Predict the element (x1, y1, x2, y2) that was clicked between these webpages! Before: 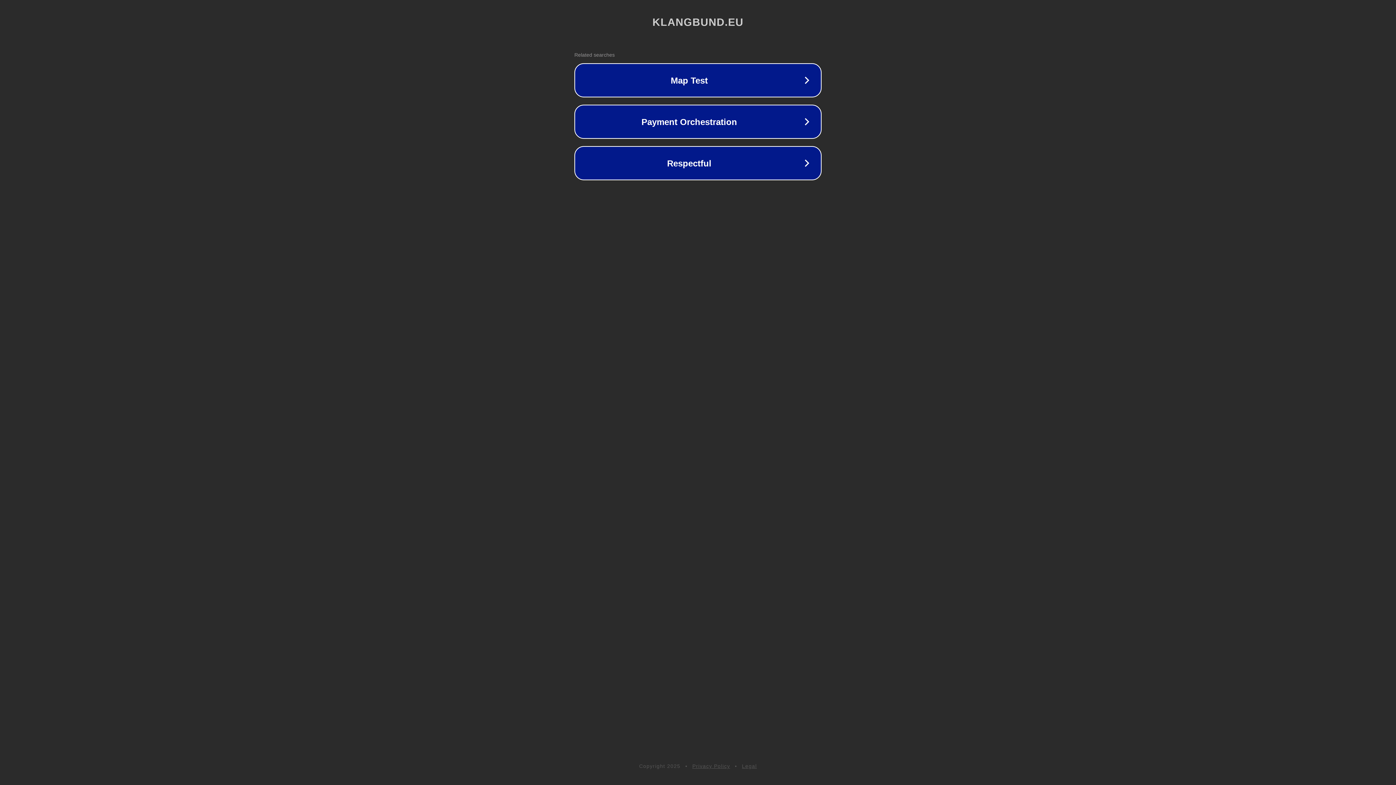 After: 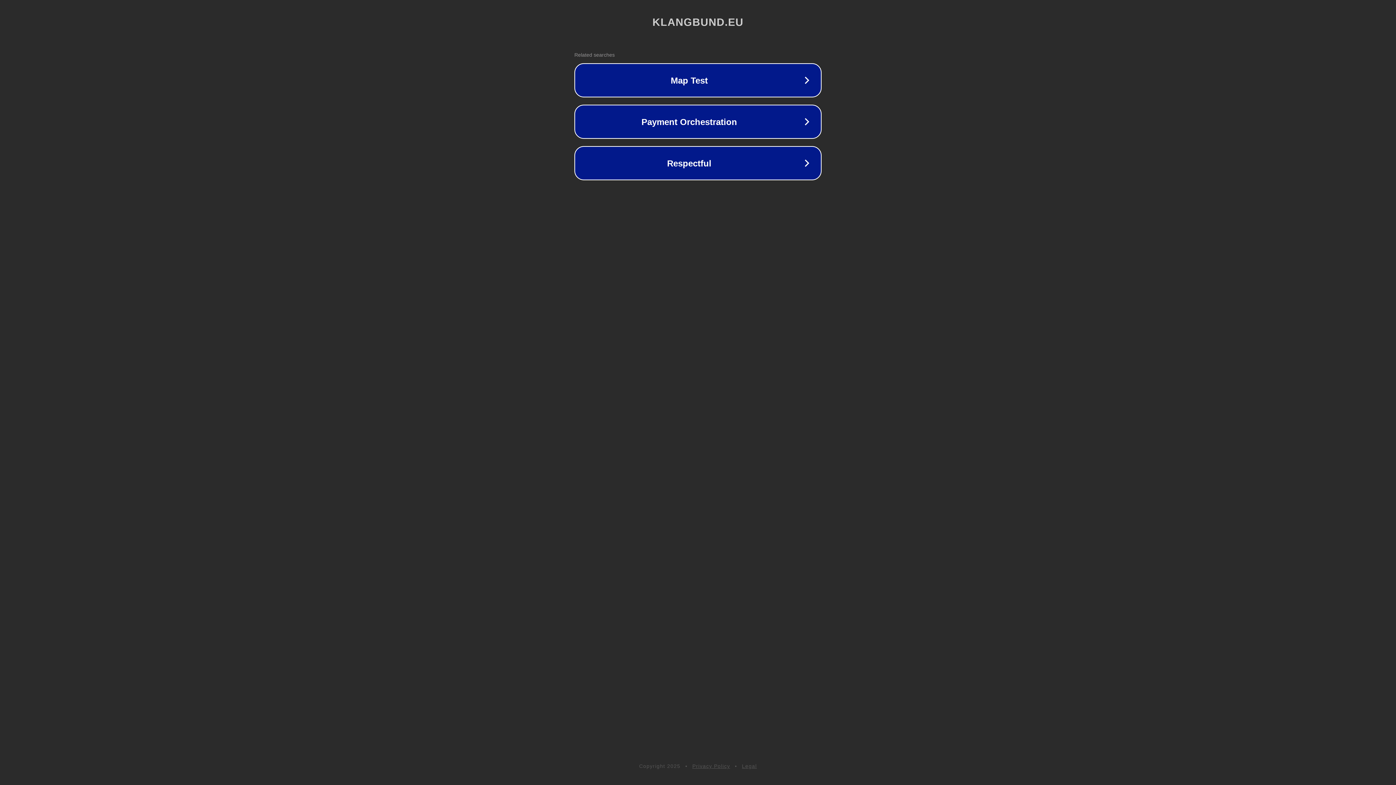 Action: label: Privacy Policy bbox: (692, 763, 730, 769)